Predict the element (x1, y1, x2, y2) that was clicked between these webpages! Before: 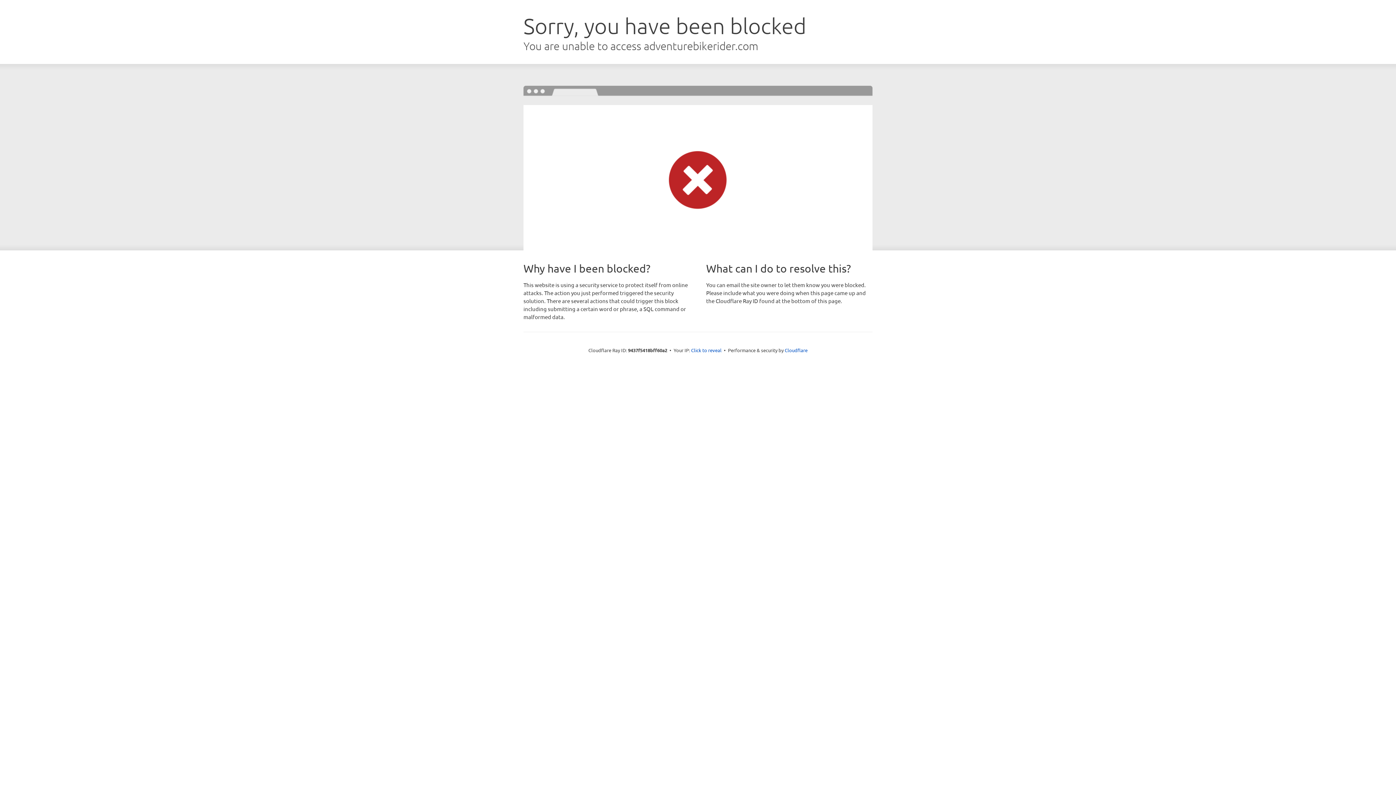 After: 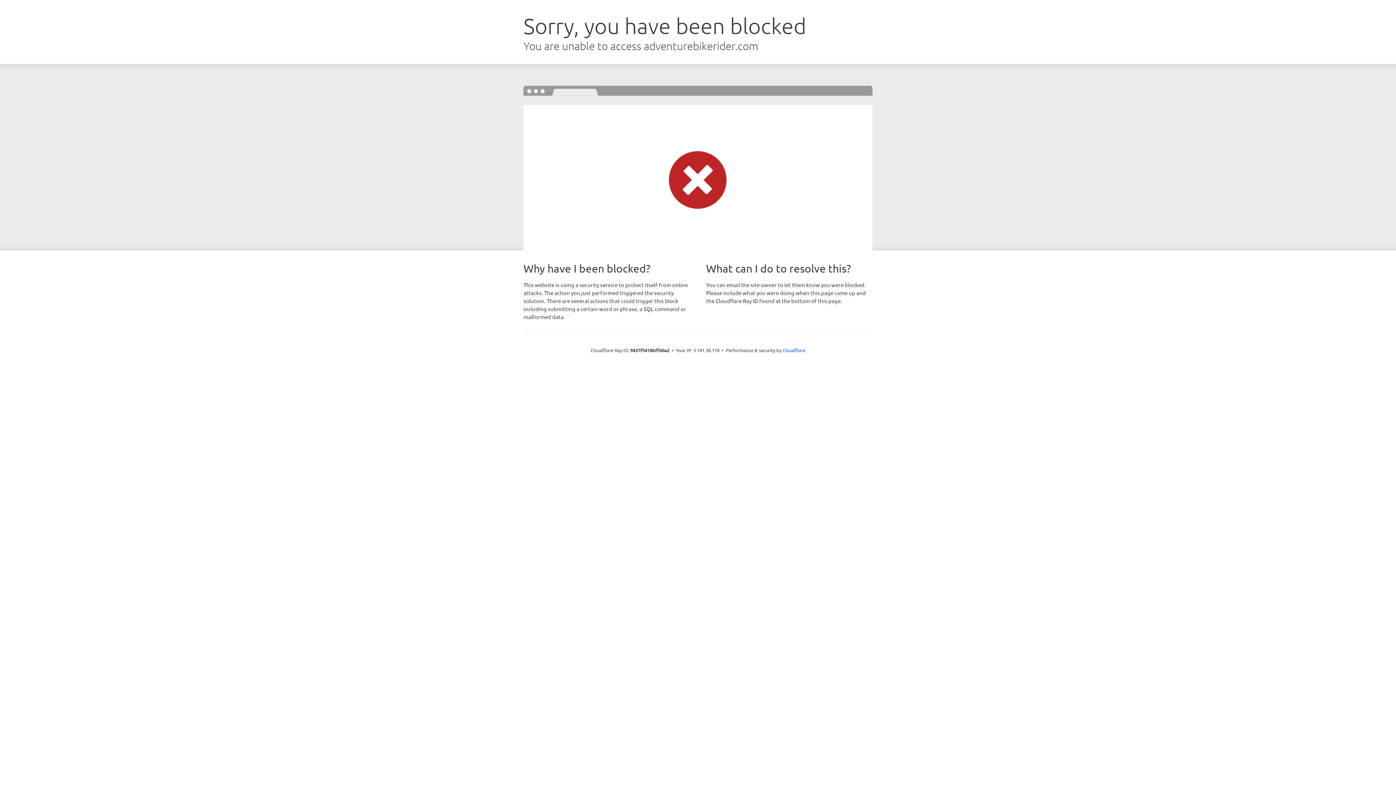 Action: label: Click to reveal bbox: (691, 346, 721, 353)